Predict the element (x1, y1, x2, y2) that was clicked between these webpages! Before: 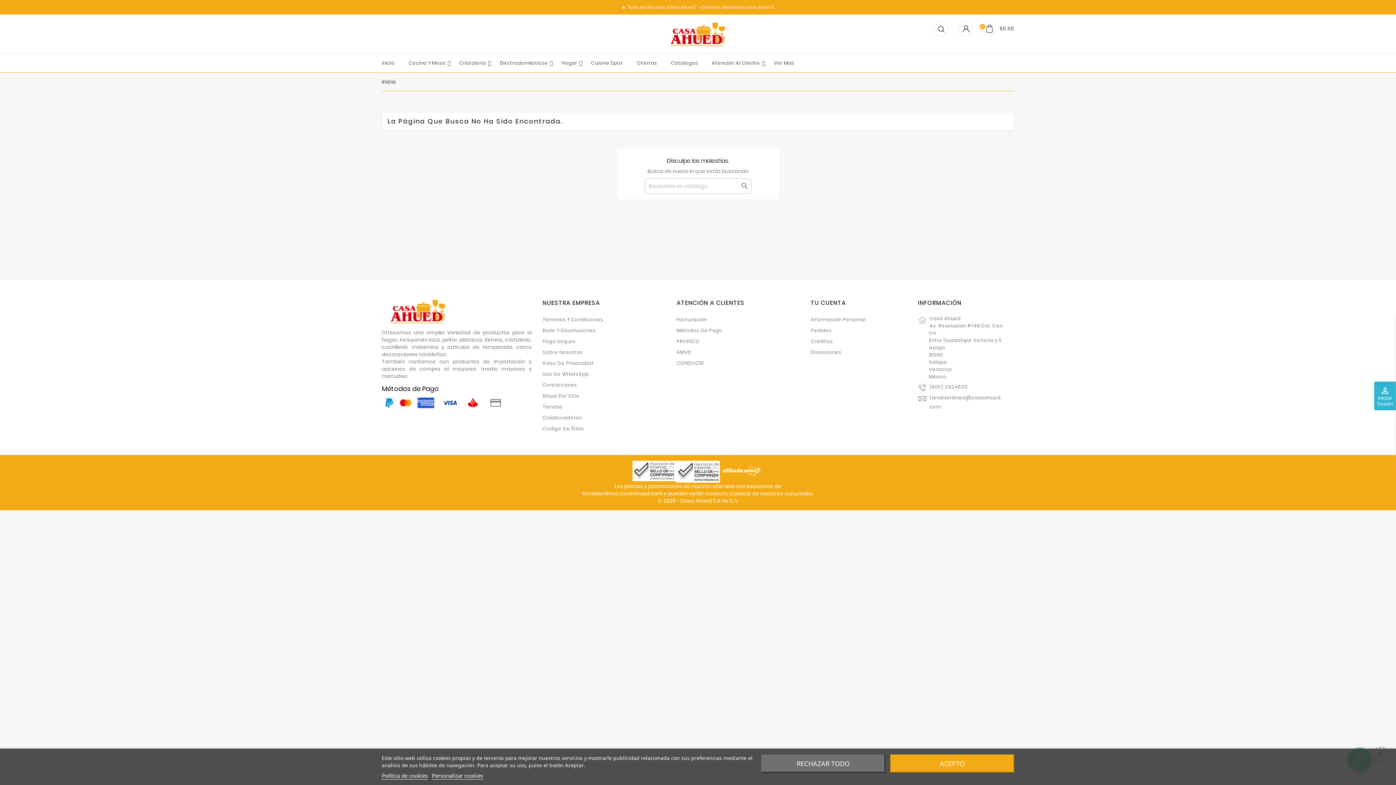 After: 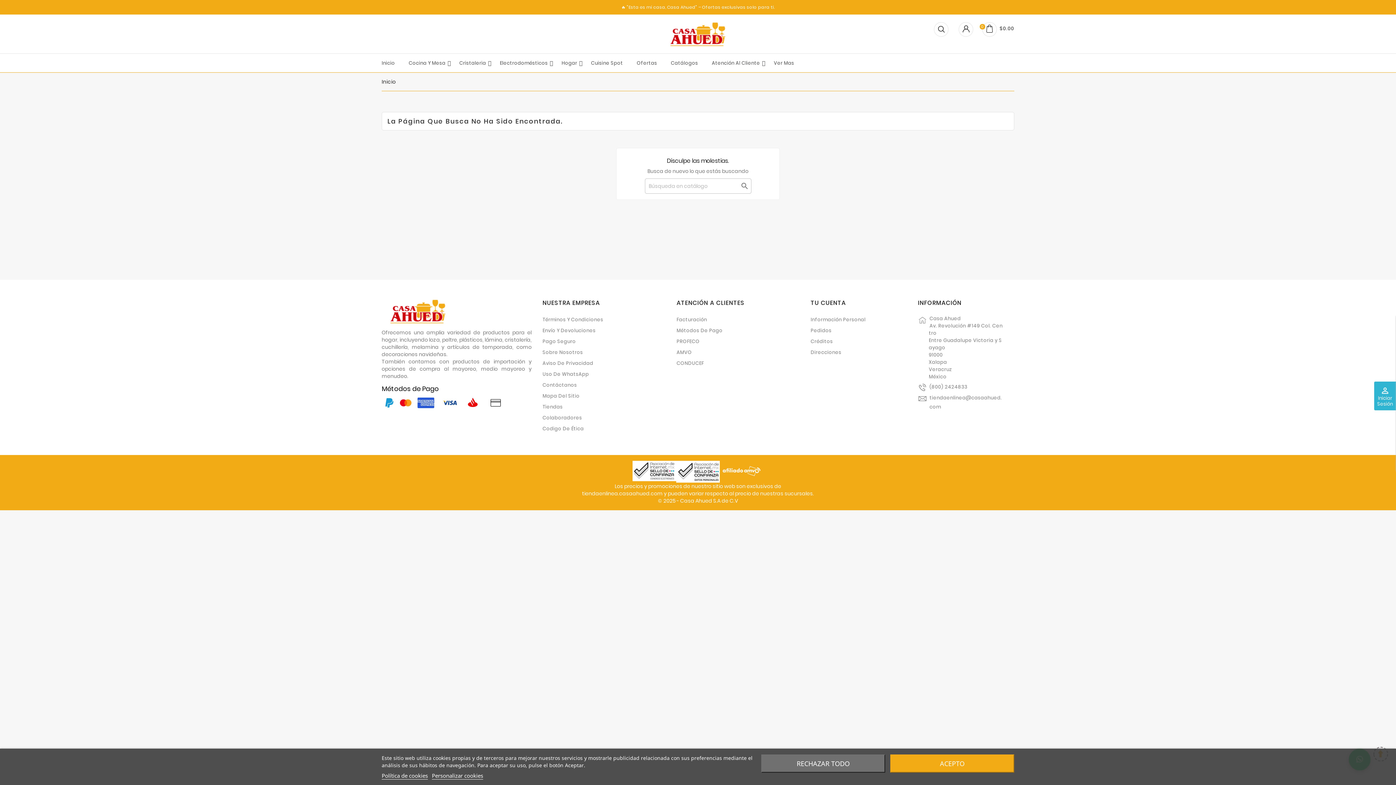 Action: bbox: (632, 461, 676, 483)